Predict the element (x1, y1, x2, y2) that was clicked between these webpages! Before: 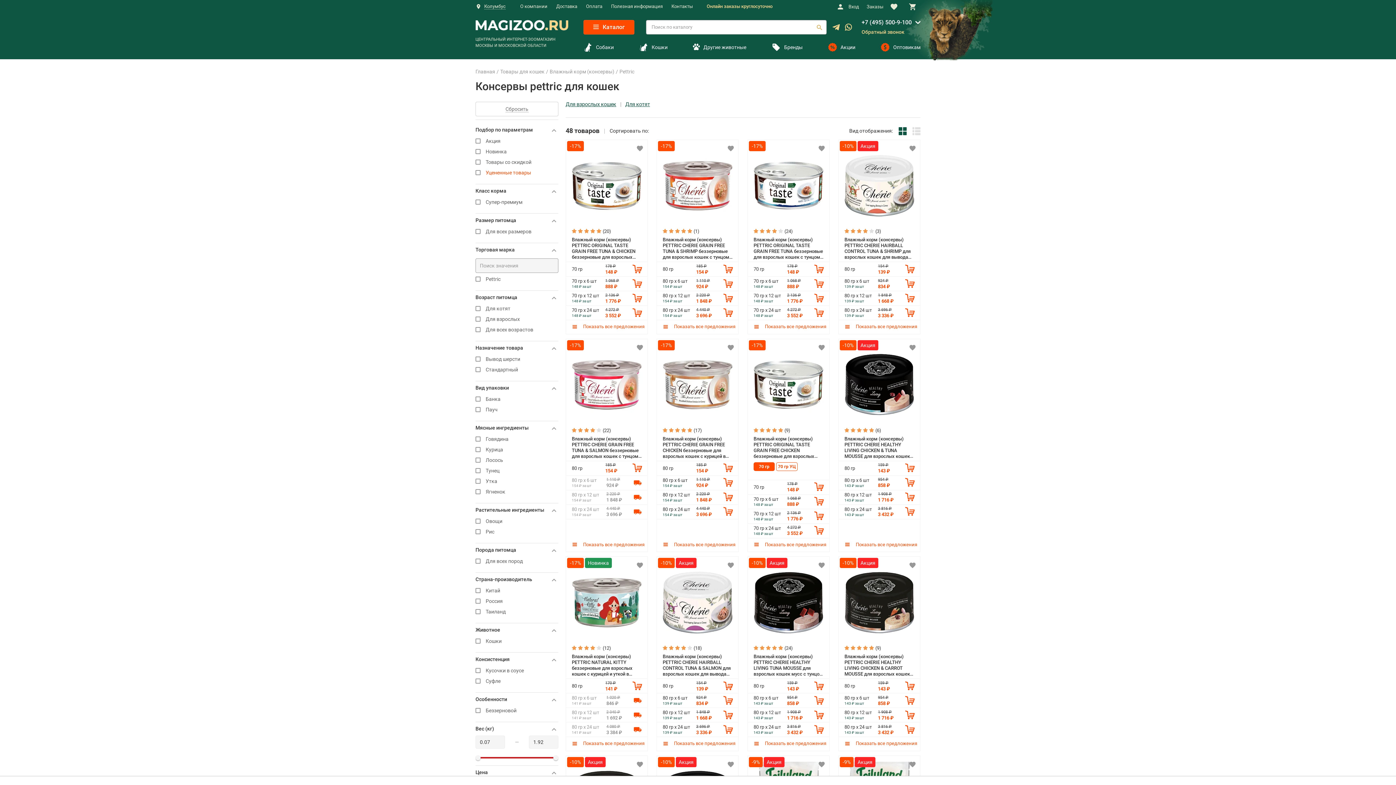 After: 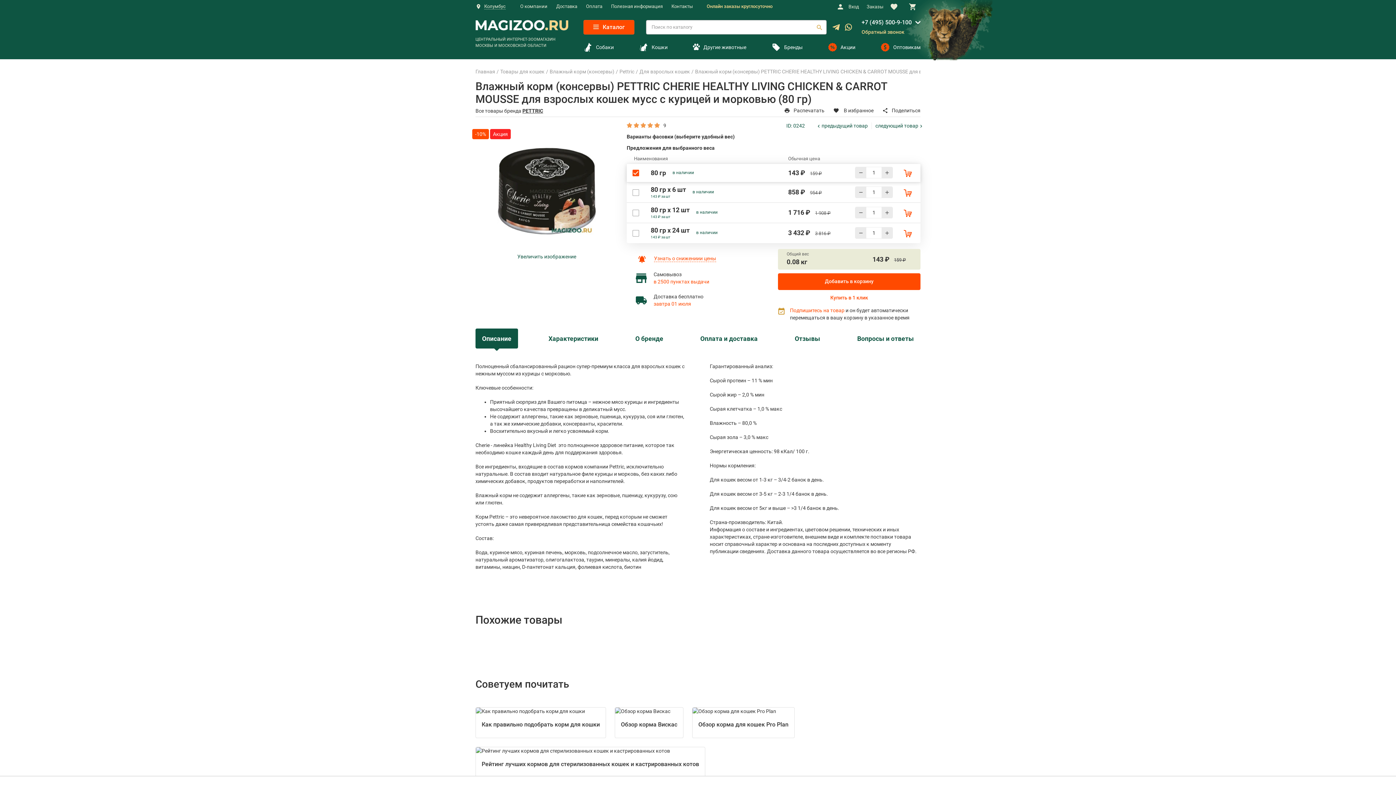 Action: label: Влажный корм (консервы) PETTRIC CHERIE HEALTHY LIVING CHICKEN & CARROT MOUSSE для взрослых кошек мусс с курицей и морковью (80 гр) bbox: (838, 654, 920, 677)